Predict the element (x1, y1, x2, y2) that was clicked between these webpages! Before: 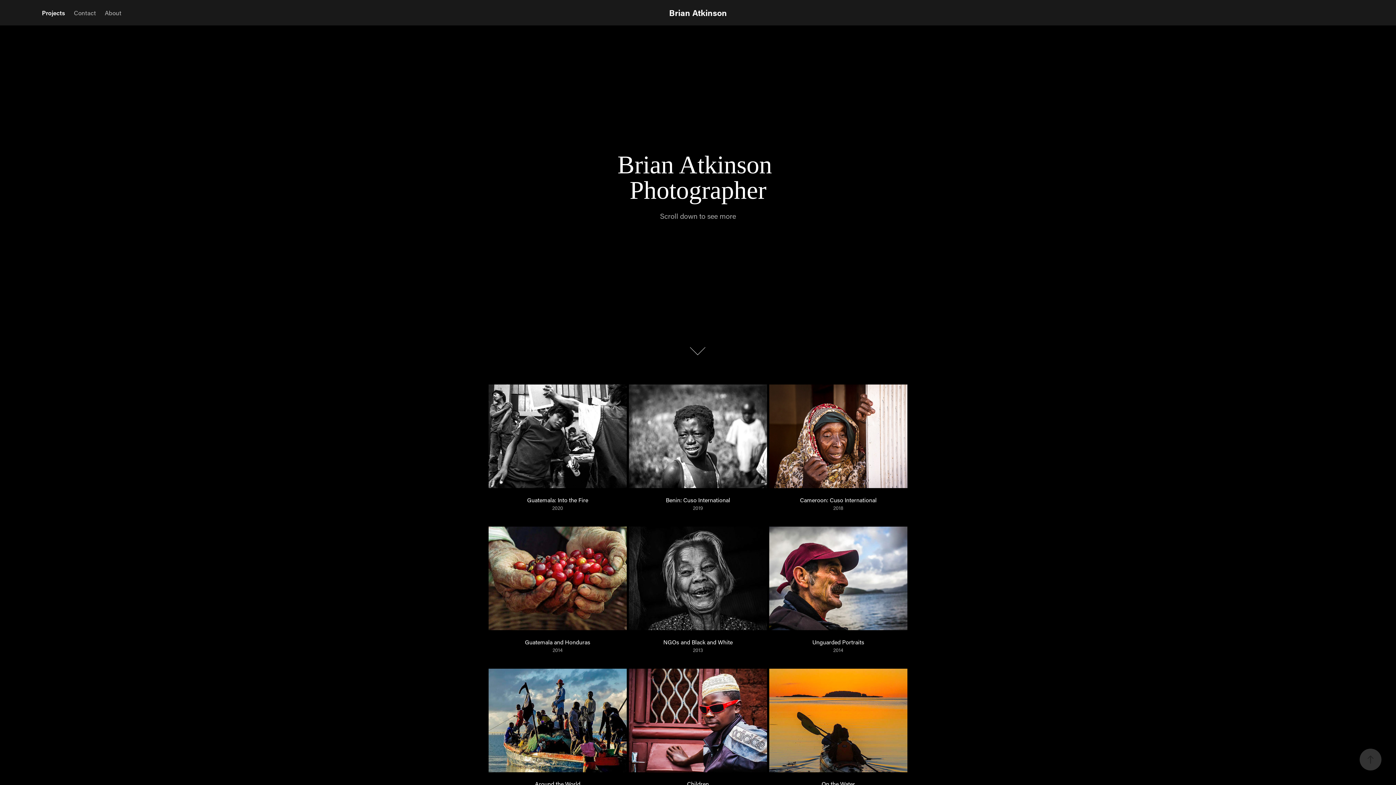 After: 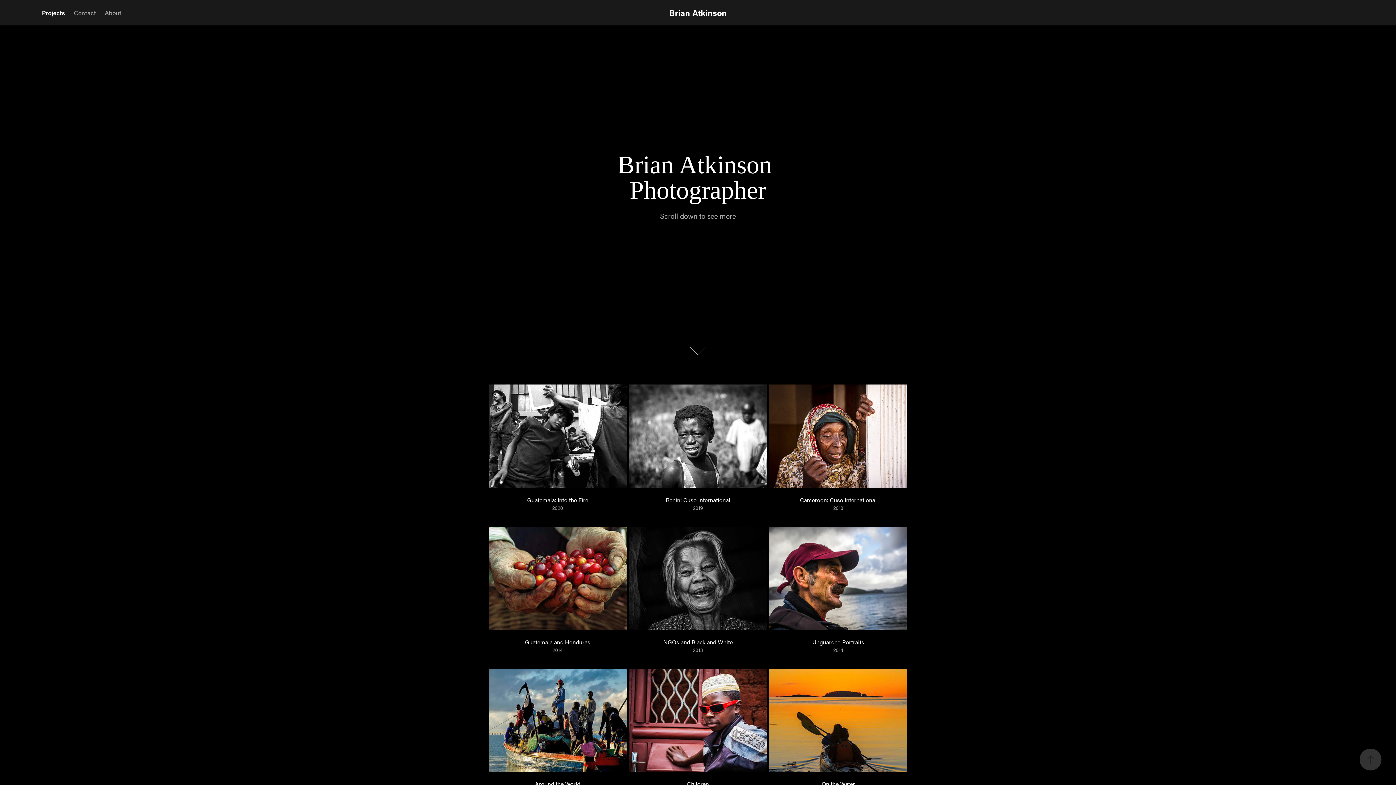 Action: label: Brian Atkinson bbox: (669, 7, 727, 18)